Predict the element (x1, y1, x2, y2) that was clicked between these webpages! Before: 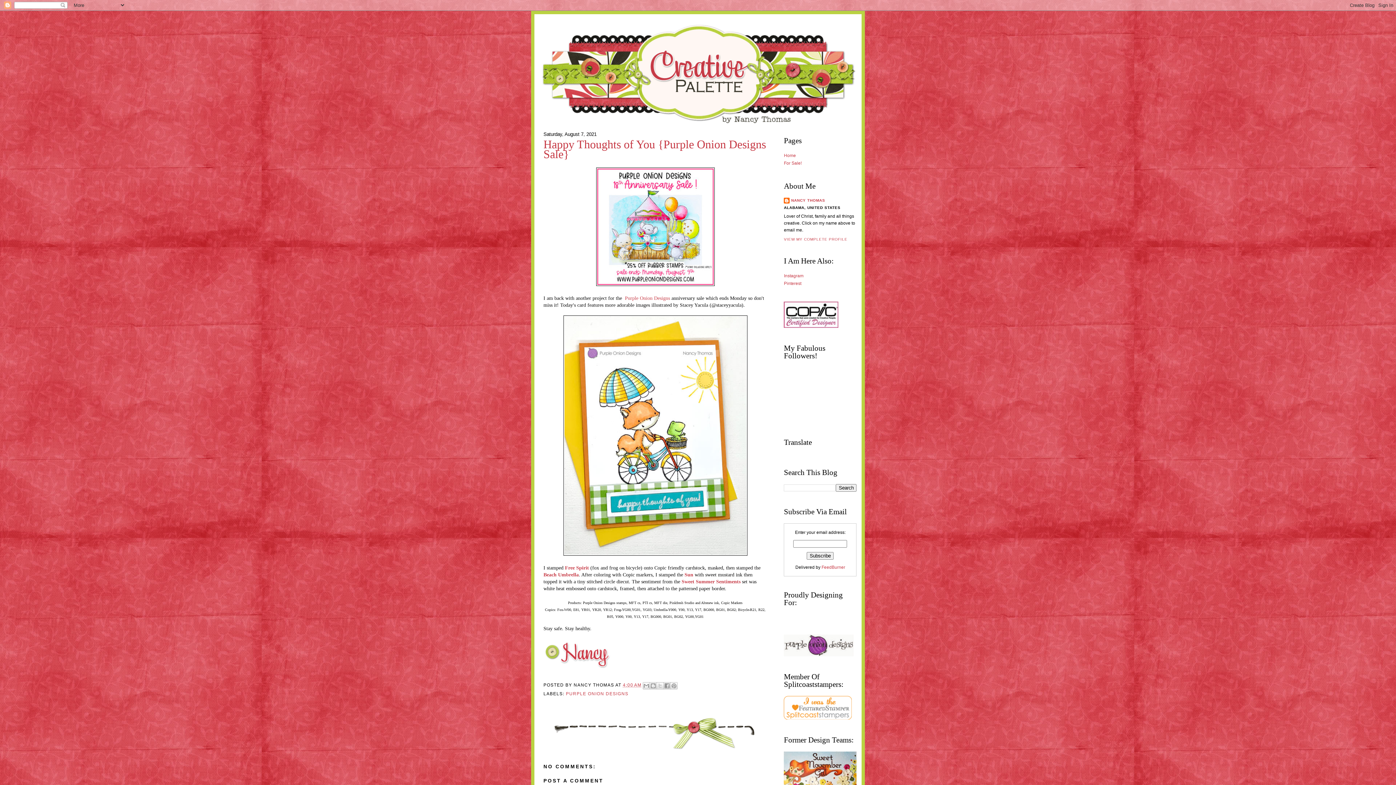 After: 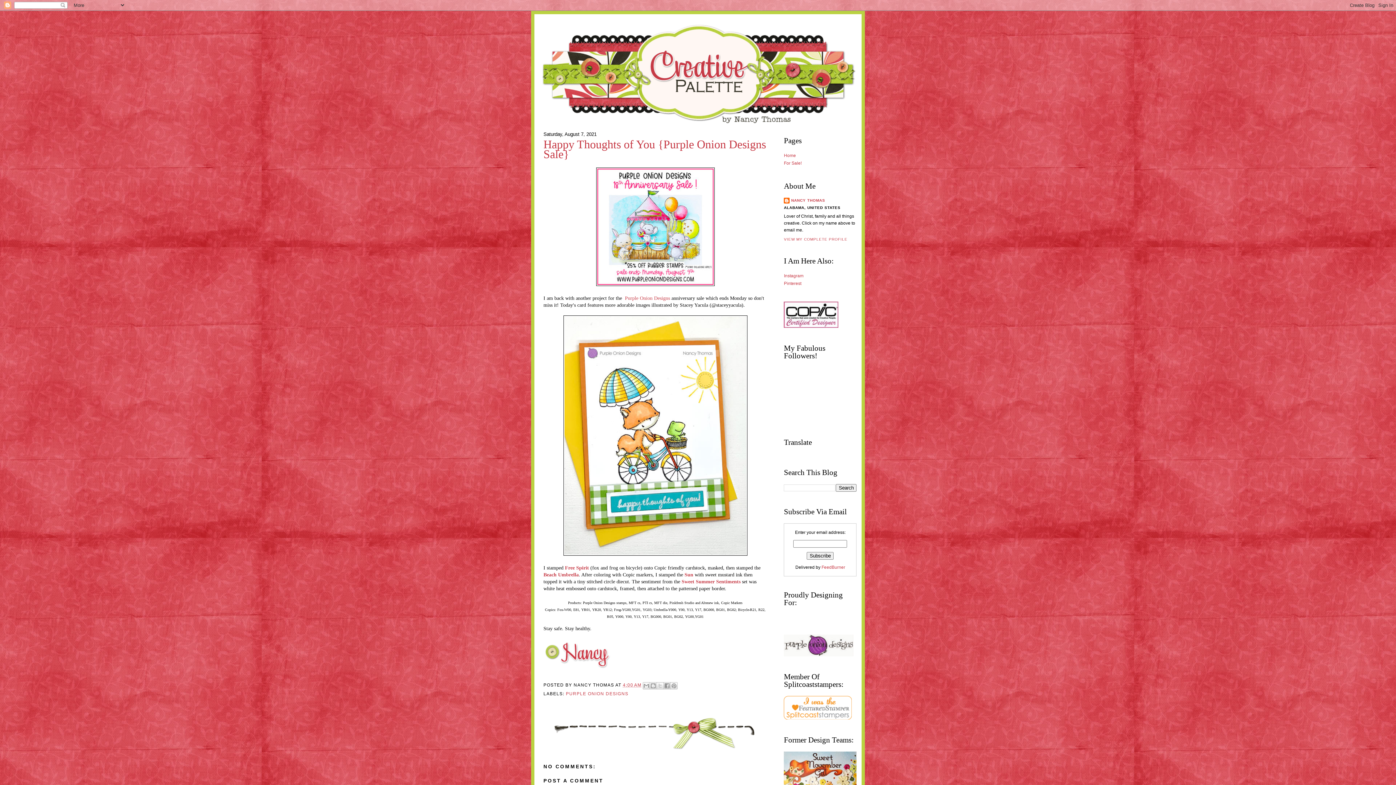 Action: label: 4:00 AM bbox: (623, 682, 641, 688)